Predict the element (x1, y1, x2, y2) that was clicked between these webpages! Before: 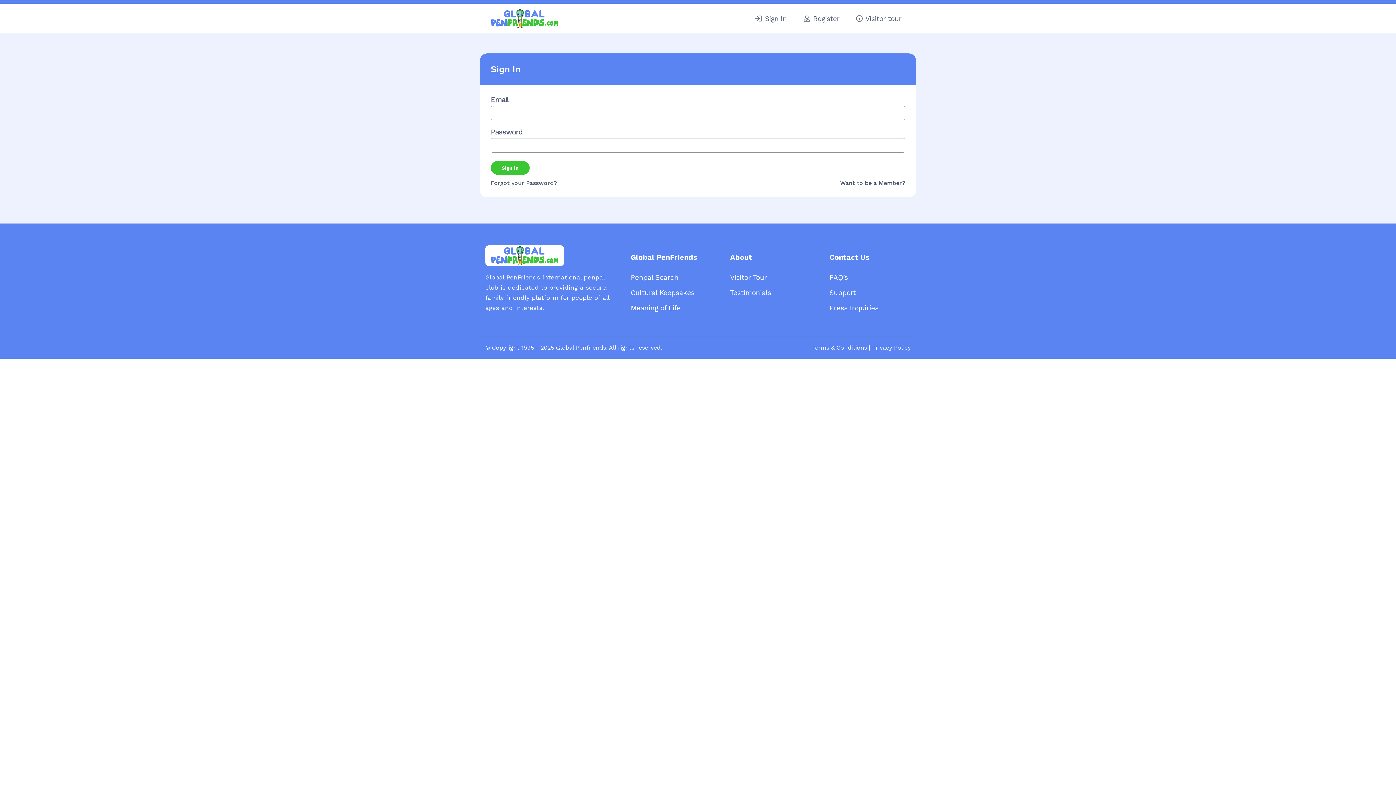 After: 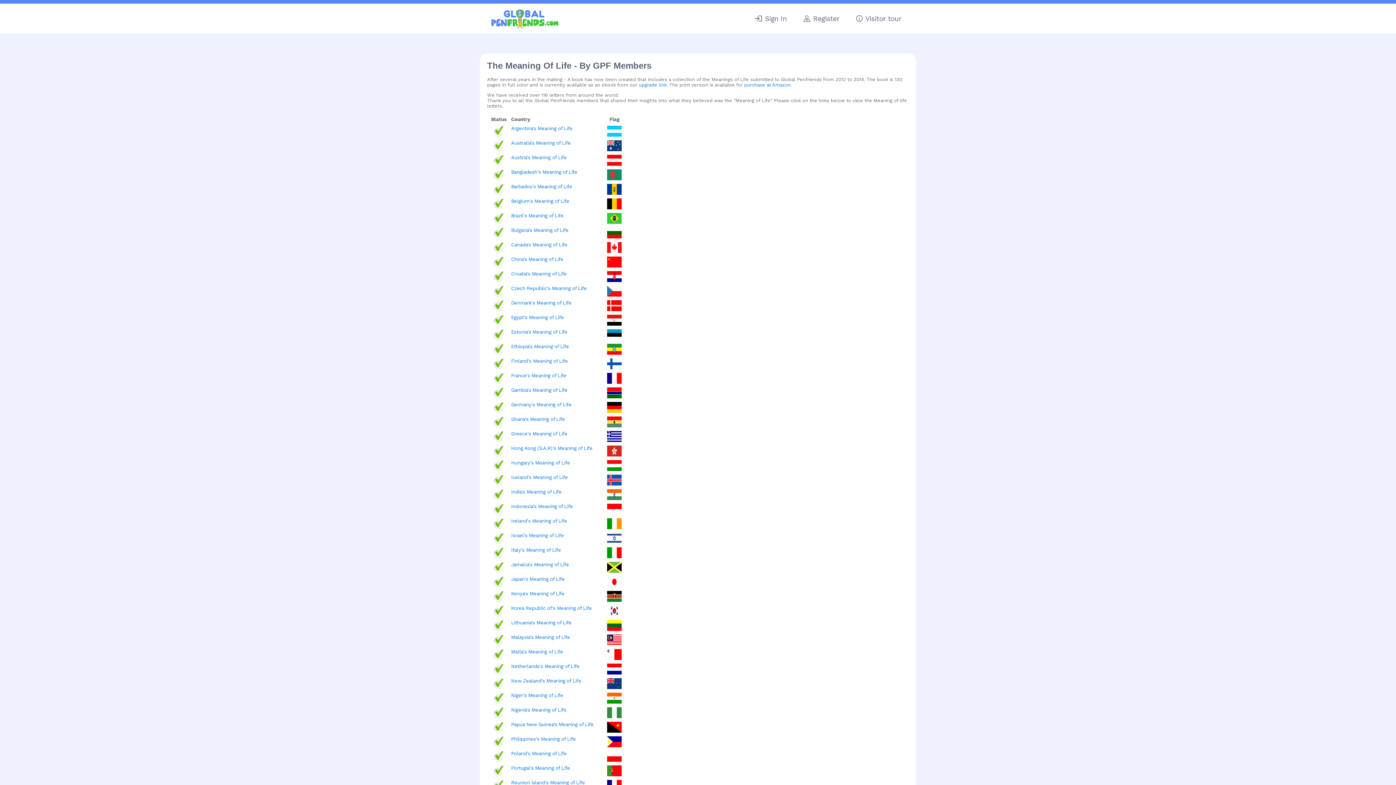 Action: bbox: (630, 304, 680, 312) label: Meaning of Life